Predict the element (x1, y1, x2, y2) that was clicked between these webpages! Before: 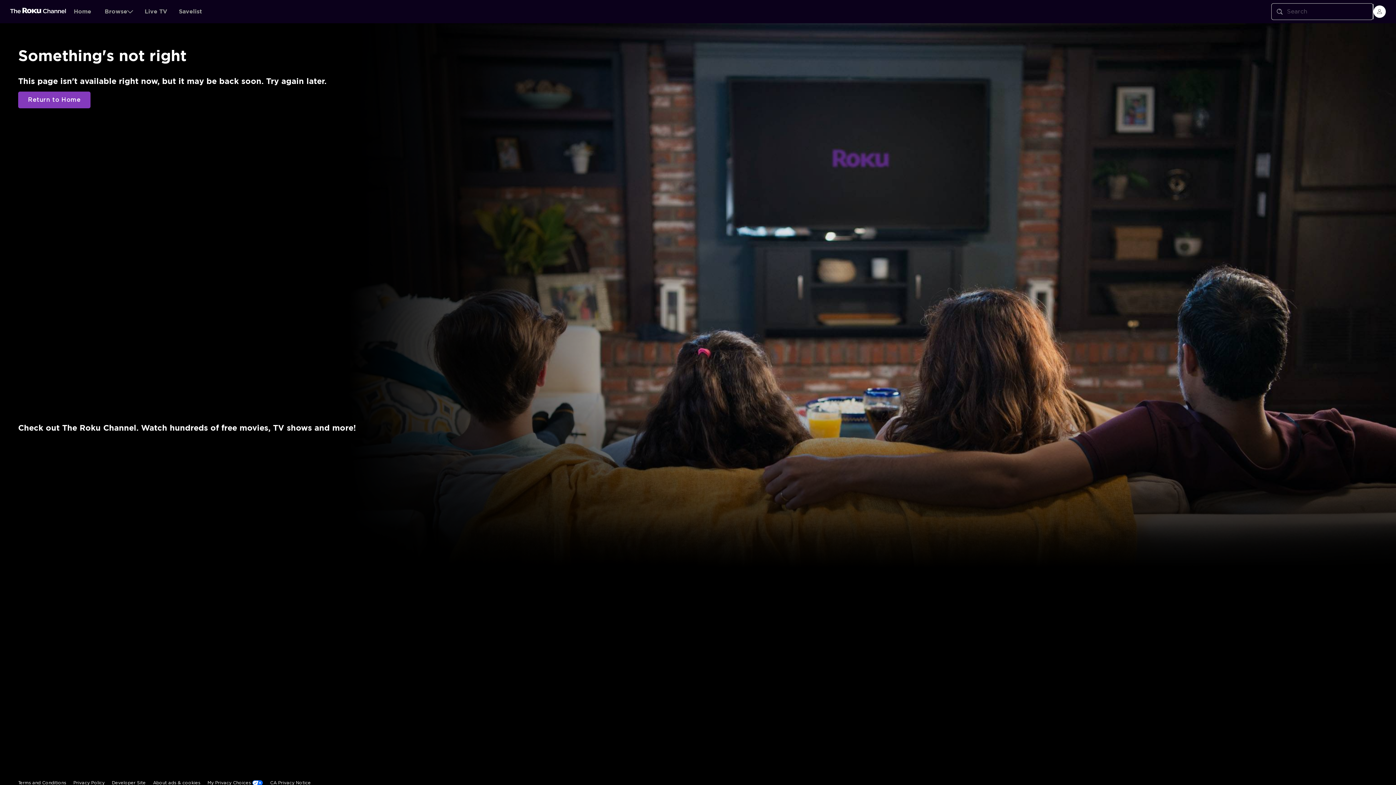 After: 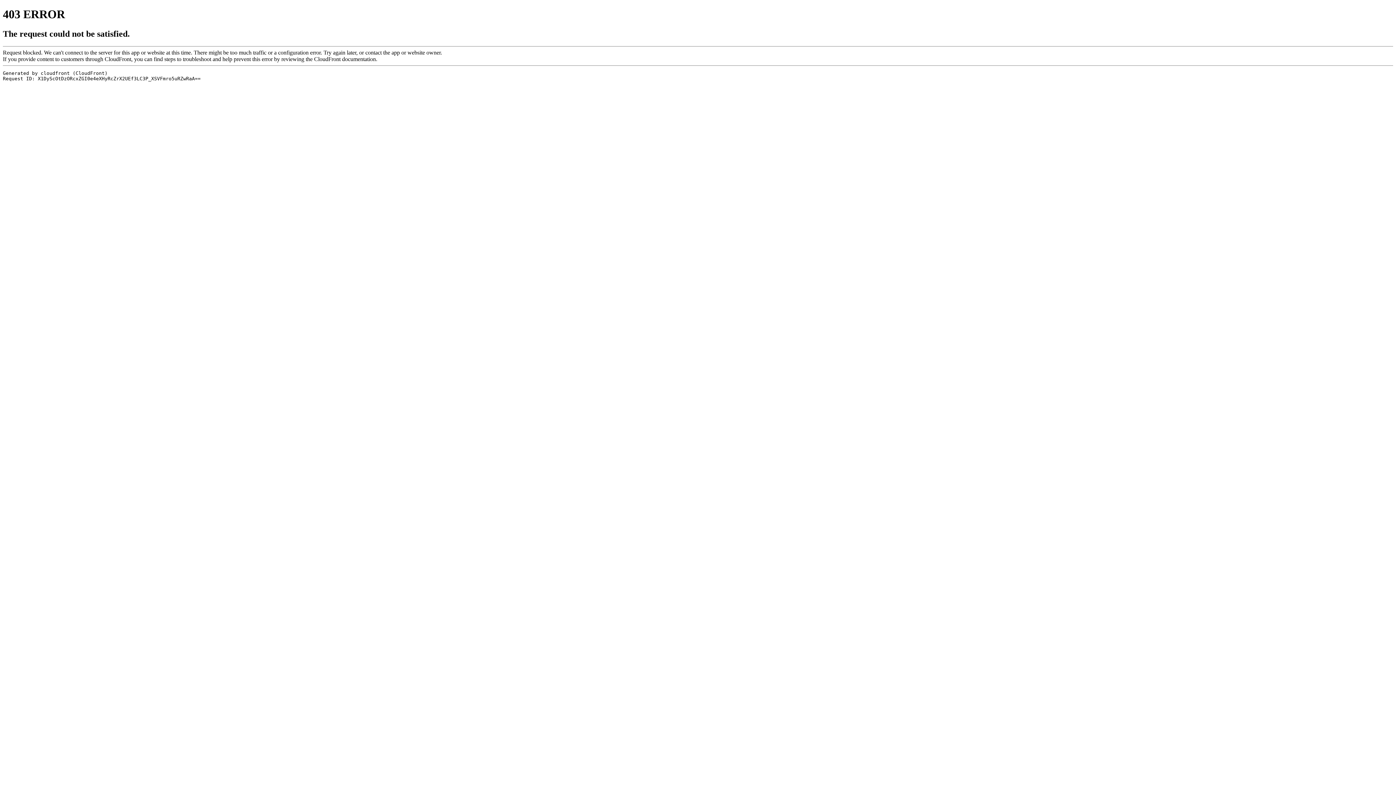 Action: label: My Privacy Choices bbox: (207, 668, 262, 683)